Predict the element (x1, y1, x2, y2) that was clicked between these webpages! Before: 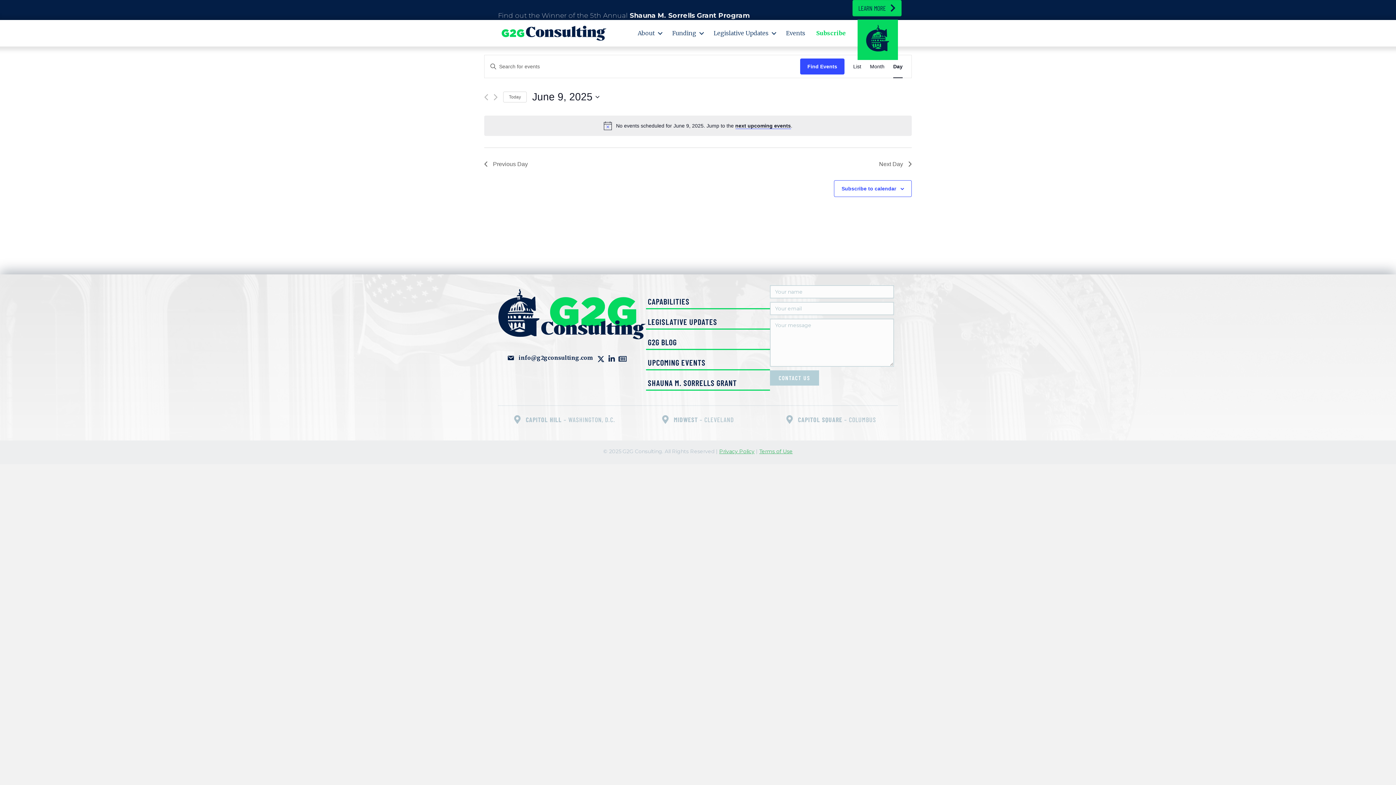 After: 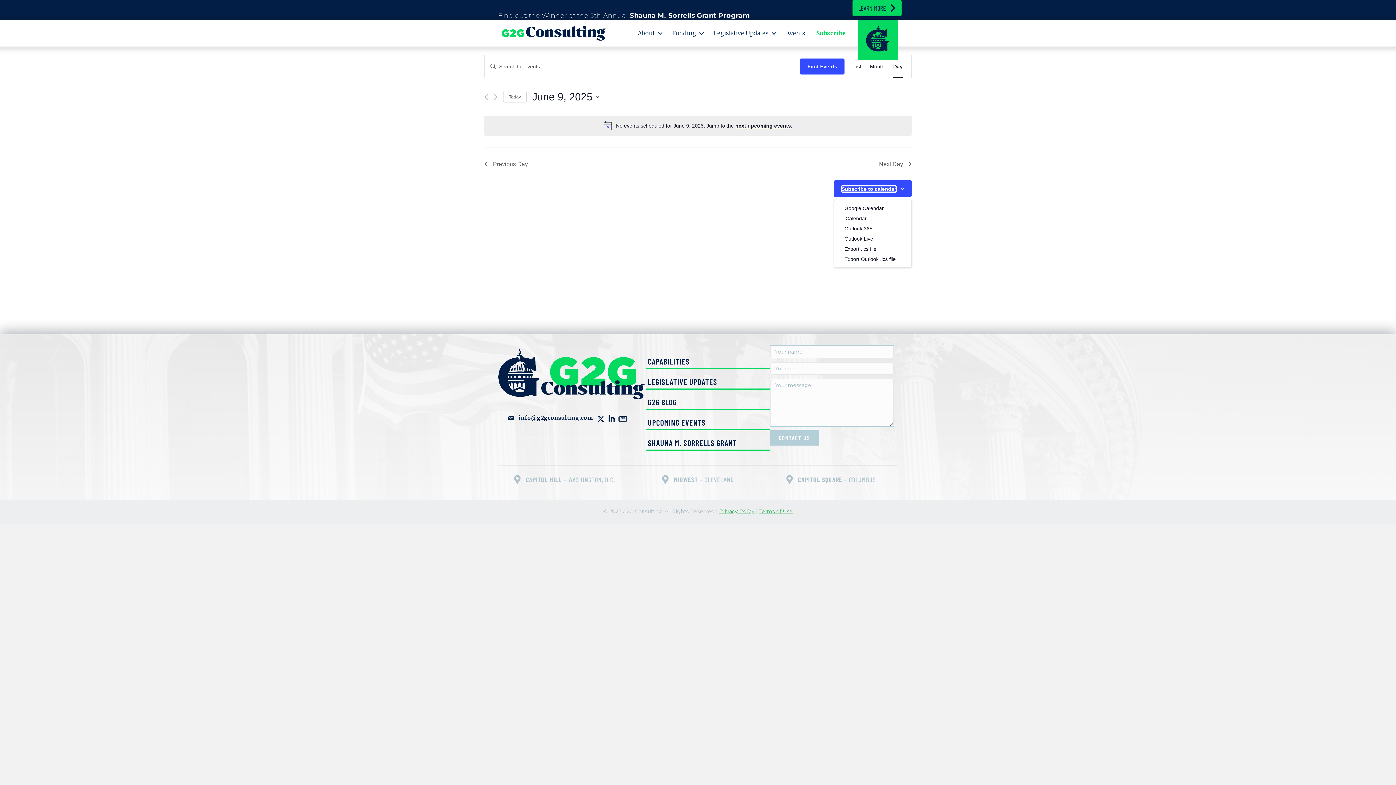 Action: bbox: (841, 185, 896, 191) label: Subscribe to calendar